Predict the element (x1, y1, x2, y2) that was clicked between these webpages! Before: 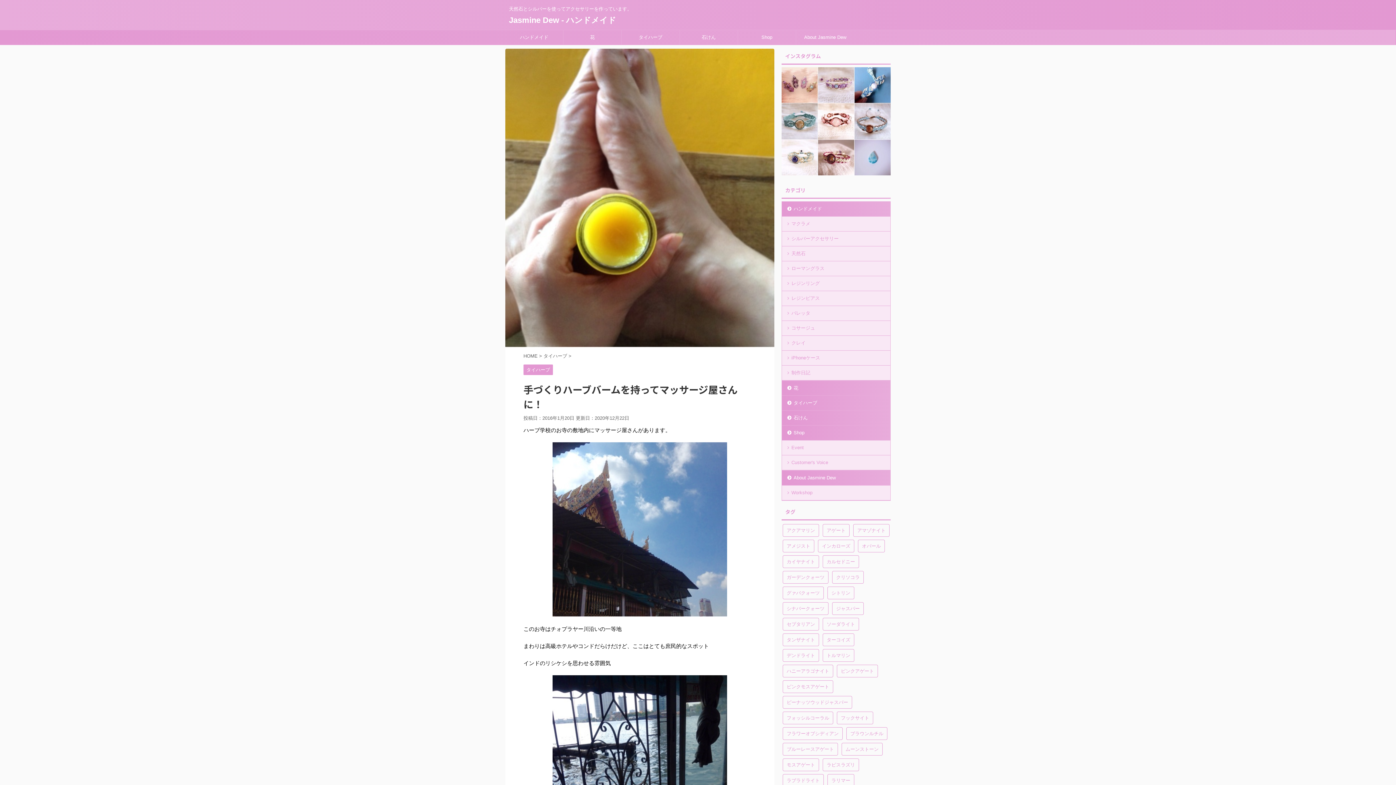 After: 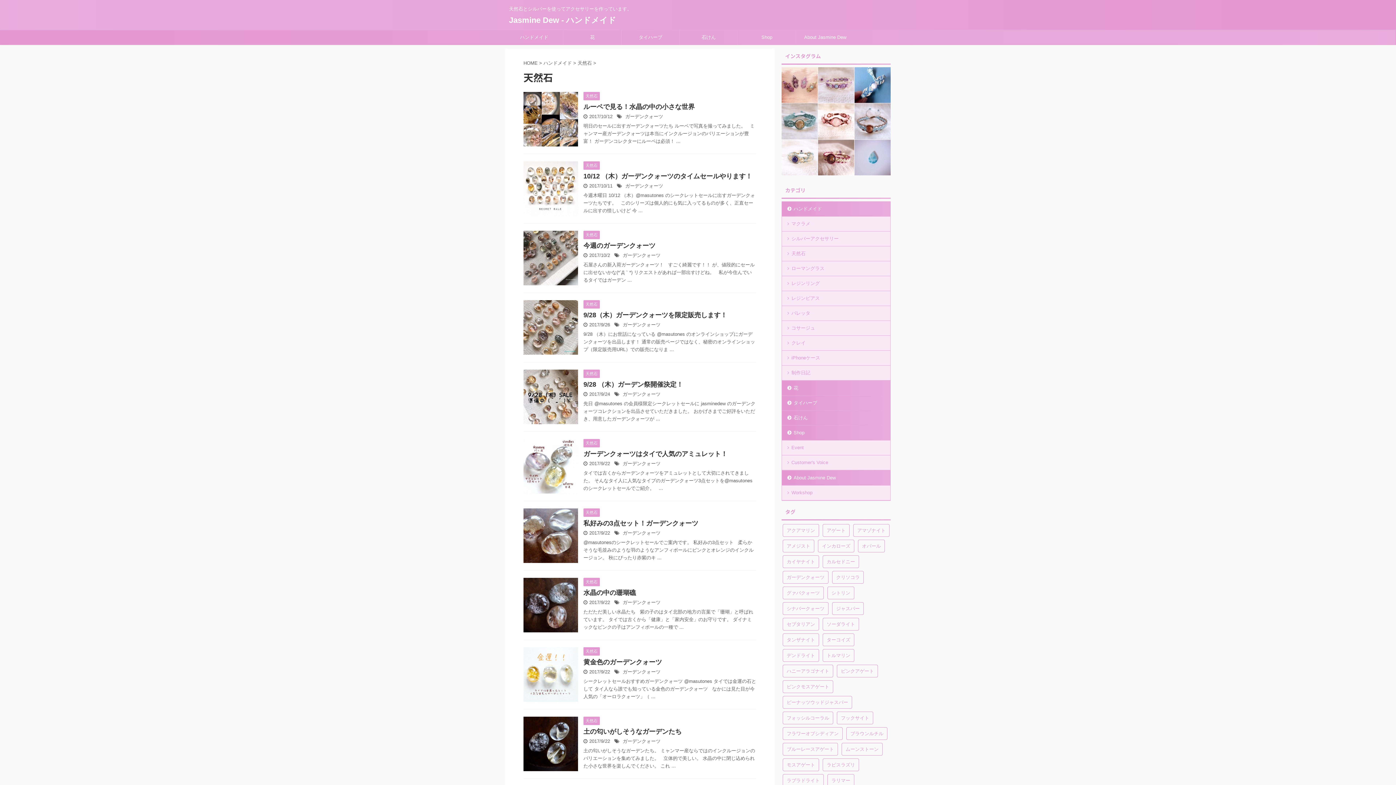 Action: bbox: (782, 246, 890, 261) label: 天然石